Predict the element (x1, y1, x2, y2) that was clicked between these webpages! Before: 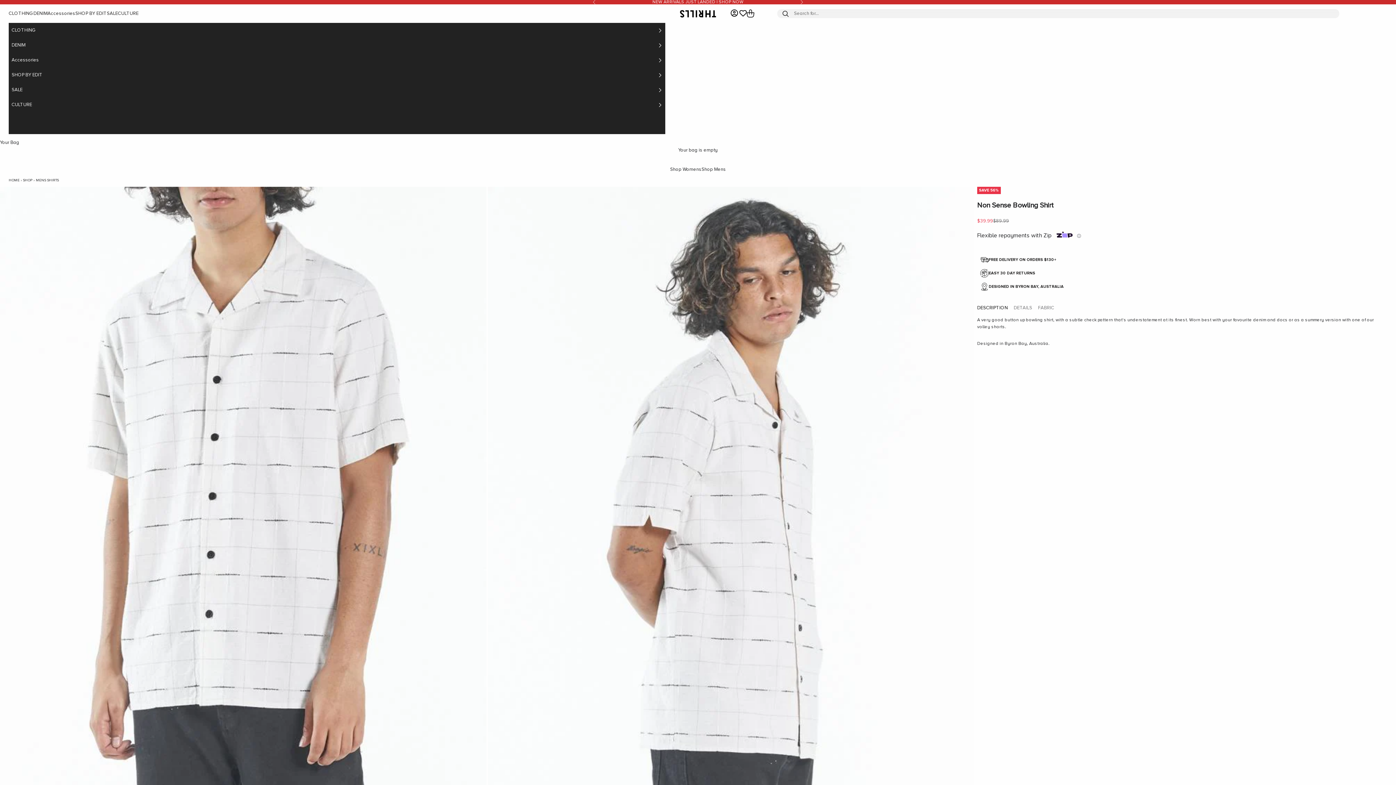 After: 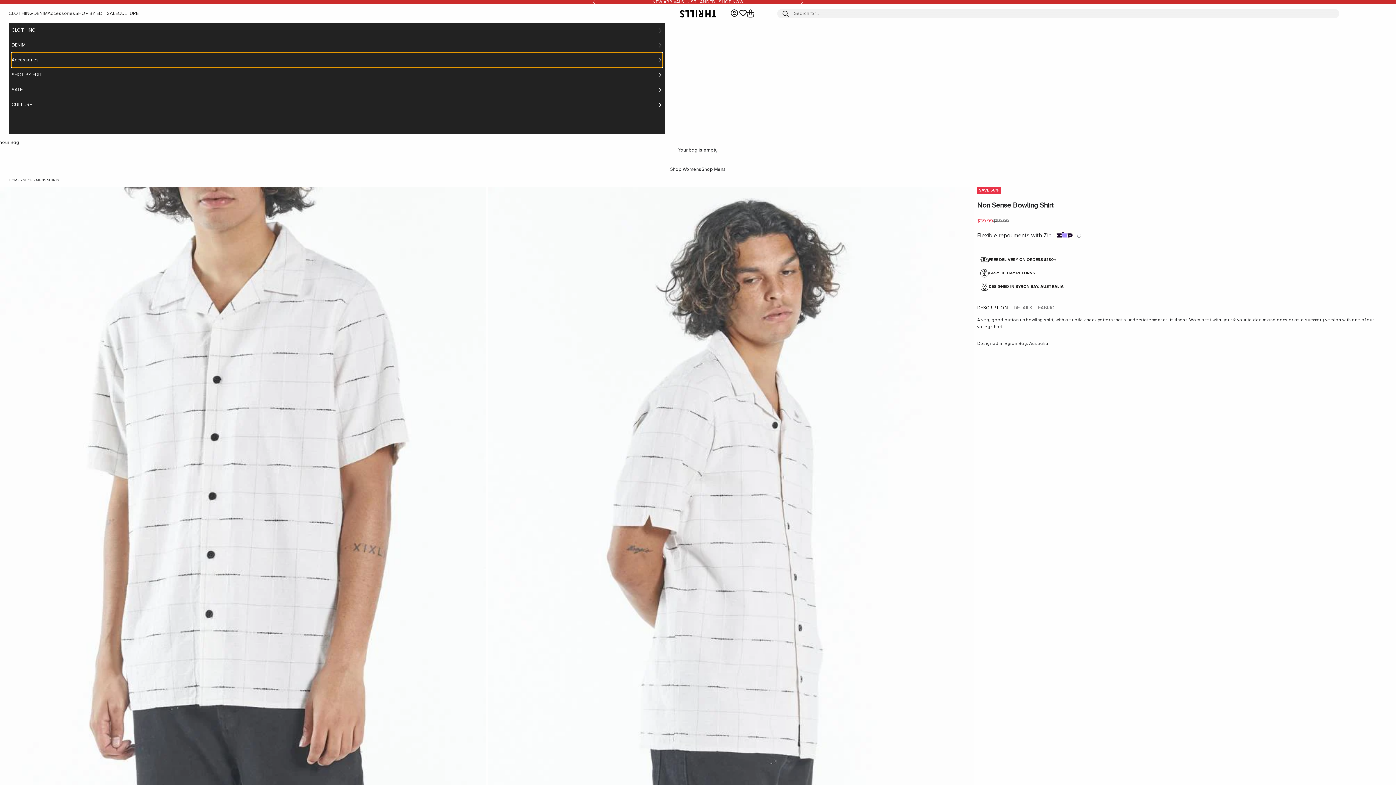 Action: bbox: (11, 52, 662, 67) label: Accessories